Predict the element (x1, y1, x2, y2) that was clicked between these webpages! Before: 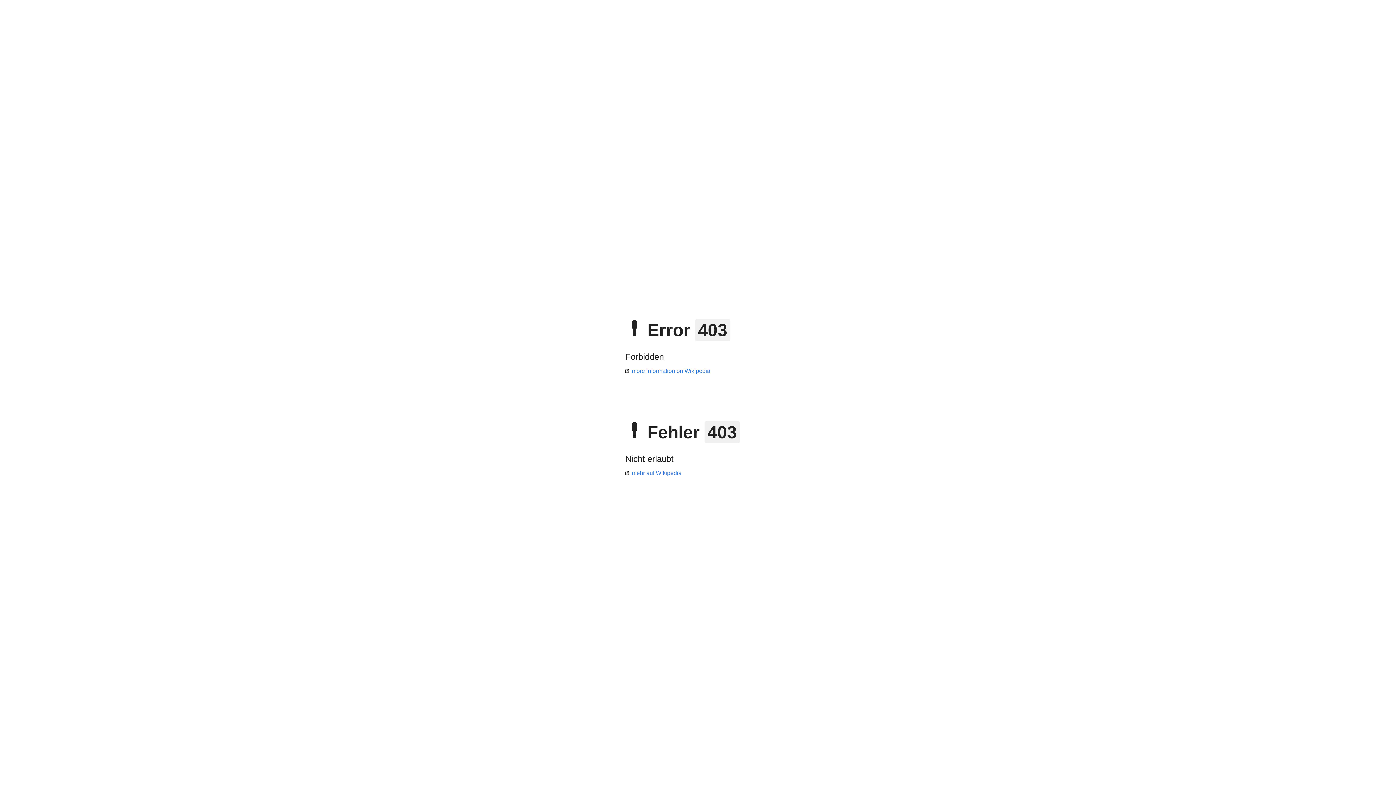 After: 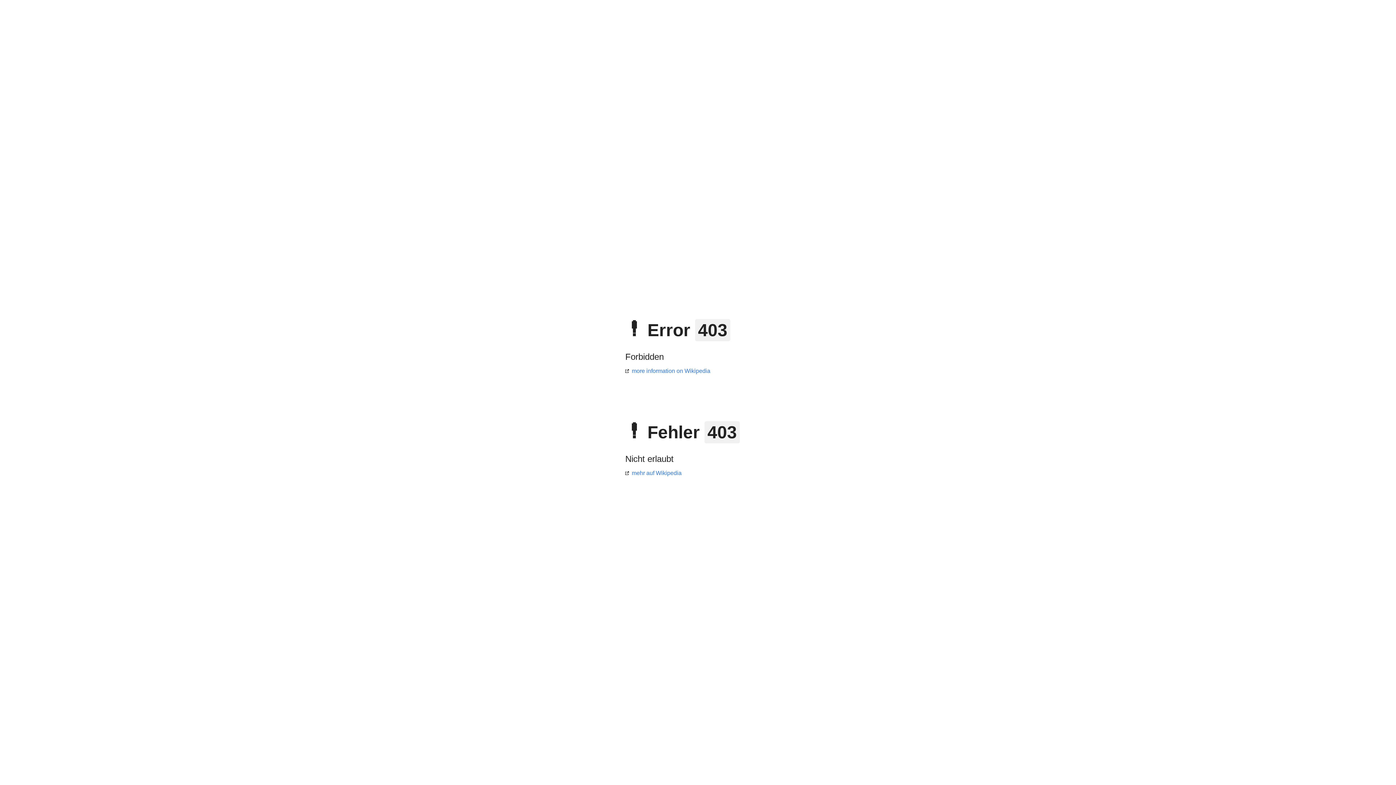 Action: label: mehr auf Wikipedia bbox: (625, 470, 681, 476)